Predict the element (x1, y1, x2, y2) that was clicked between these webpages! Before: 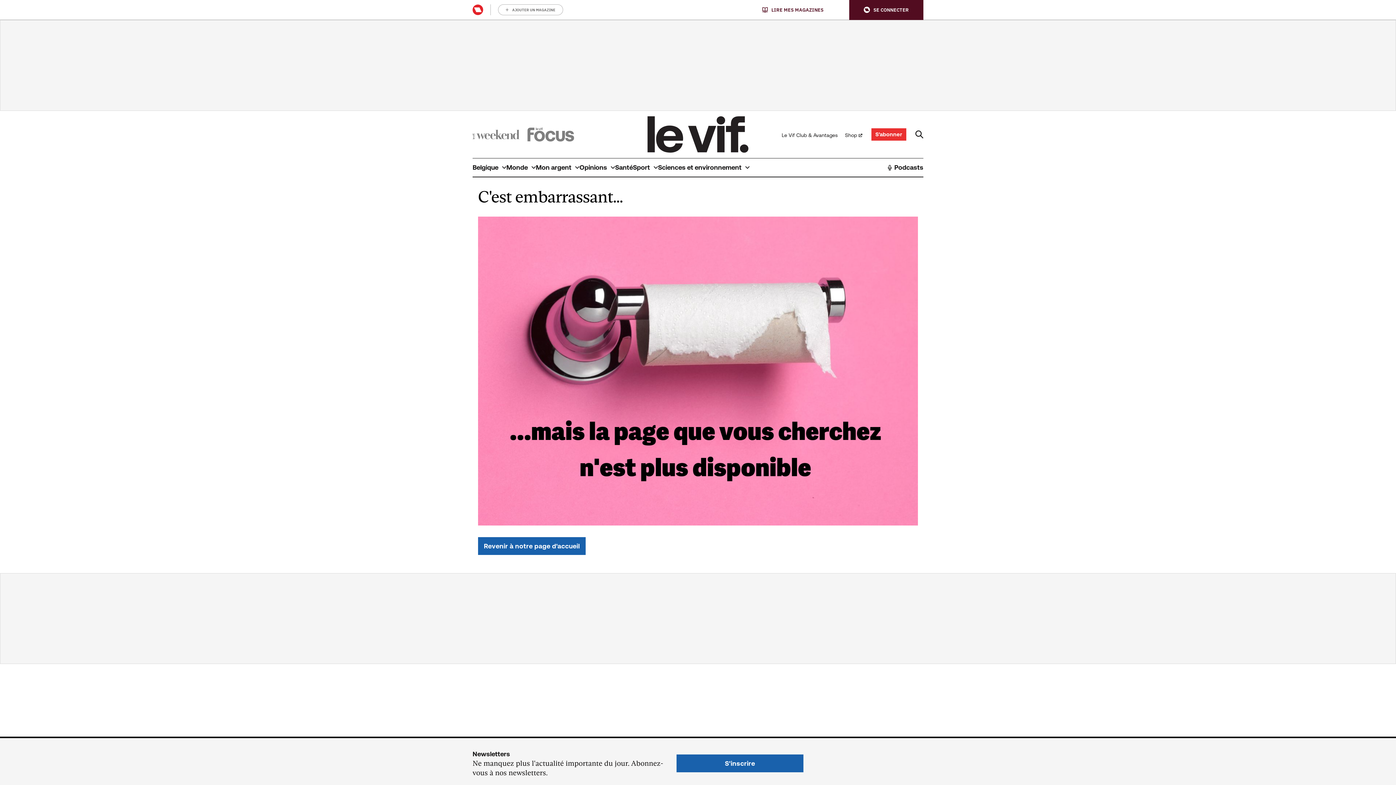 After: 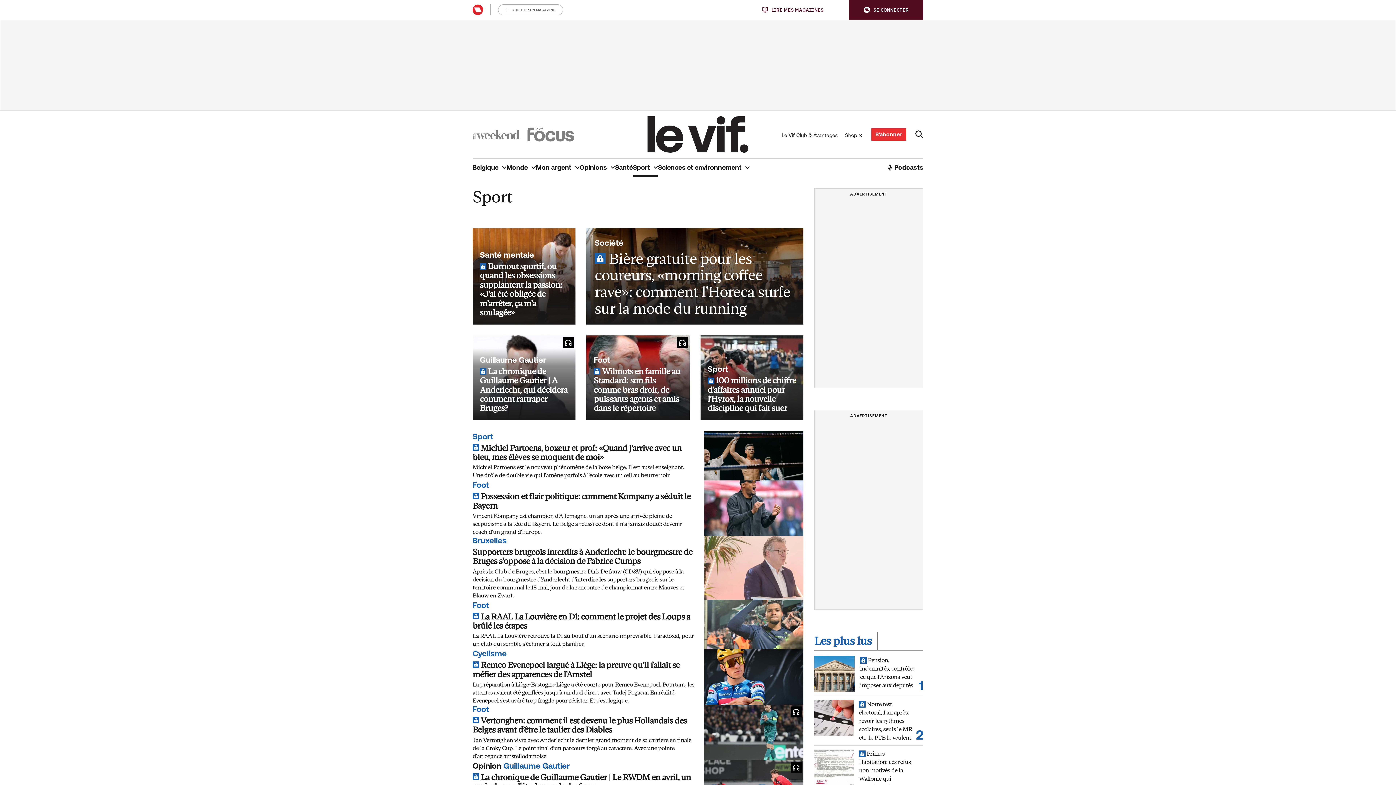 Action: bbox: (633, 158, 658, 176) label: Sport